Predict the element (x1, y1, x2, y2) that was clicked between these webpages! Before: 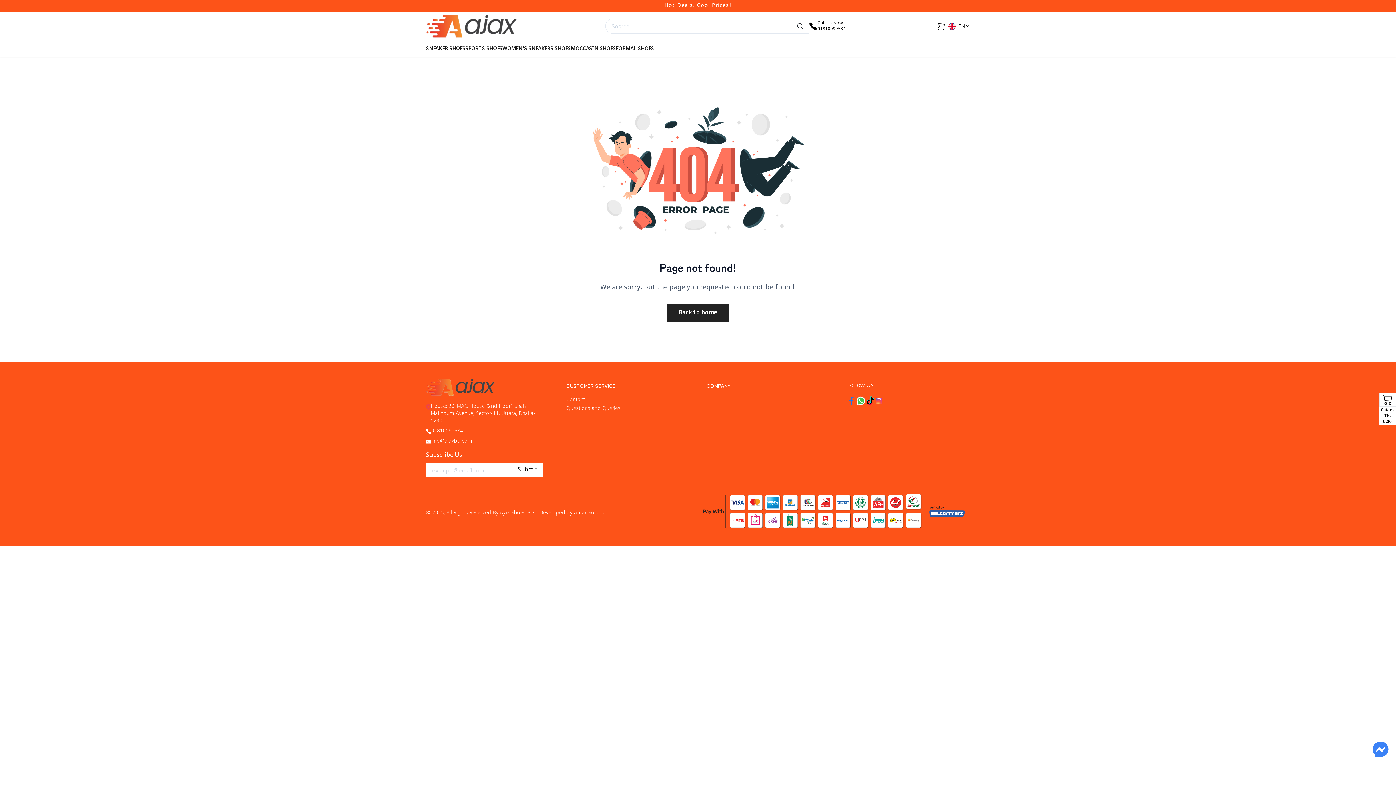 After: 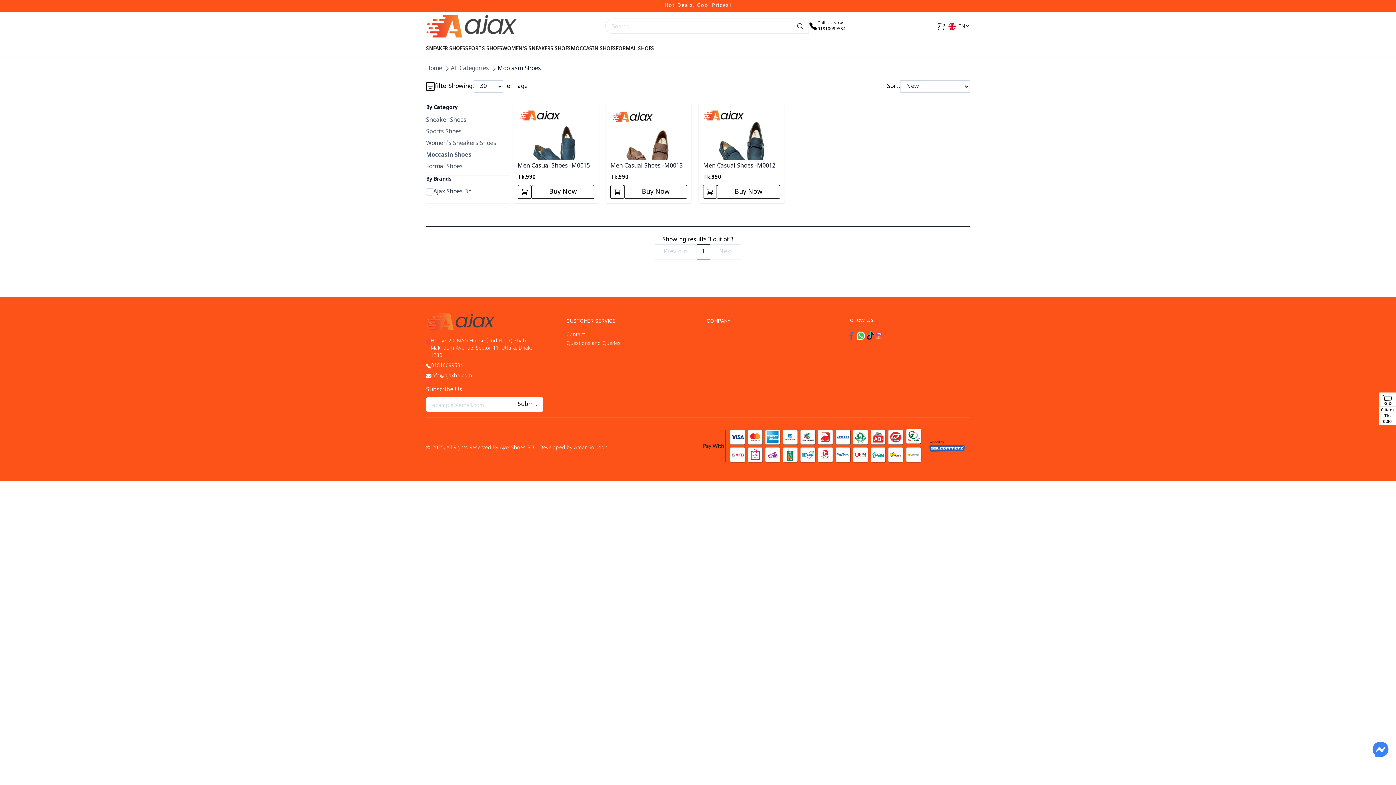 Action: label: MOCCASIN SHOES bbox: (570, 45, 616, 52)